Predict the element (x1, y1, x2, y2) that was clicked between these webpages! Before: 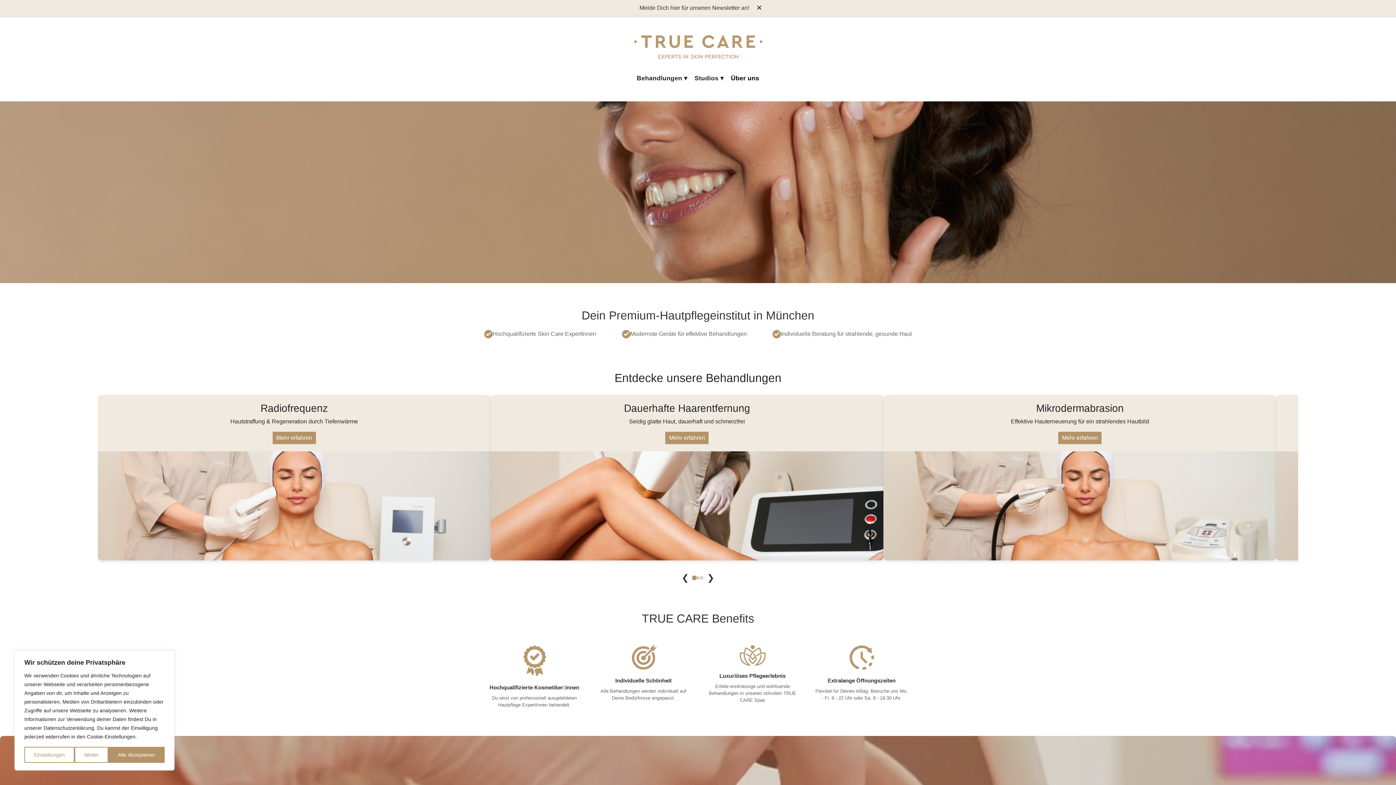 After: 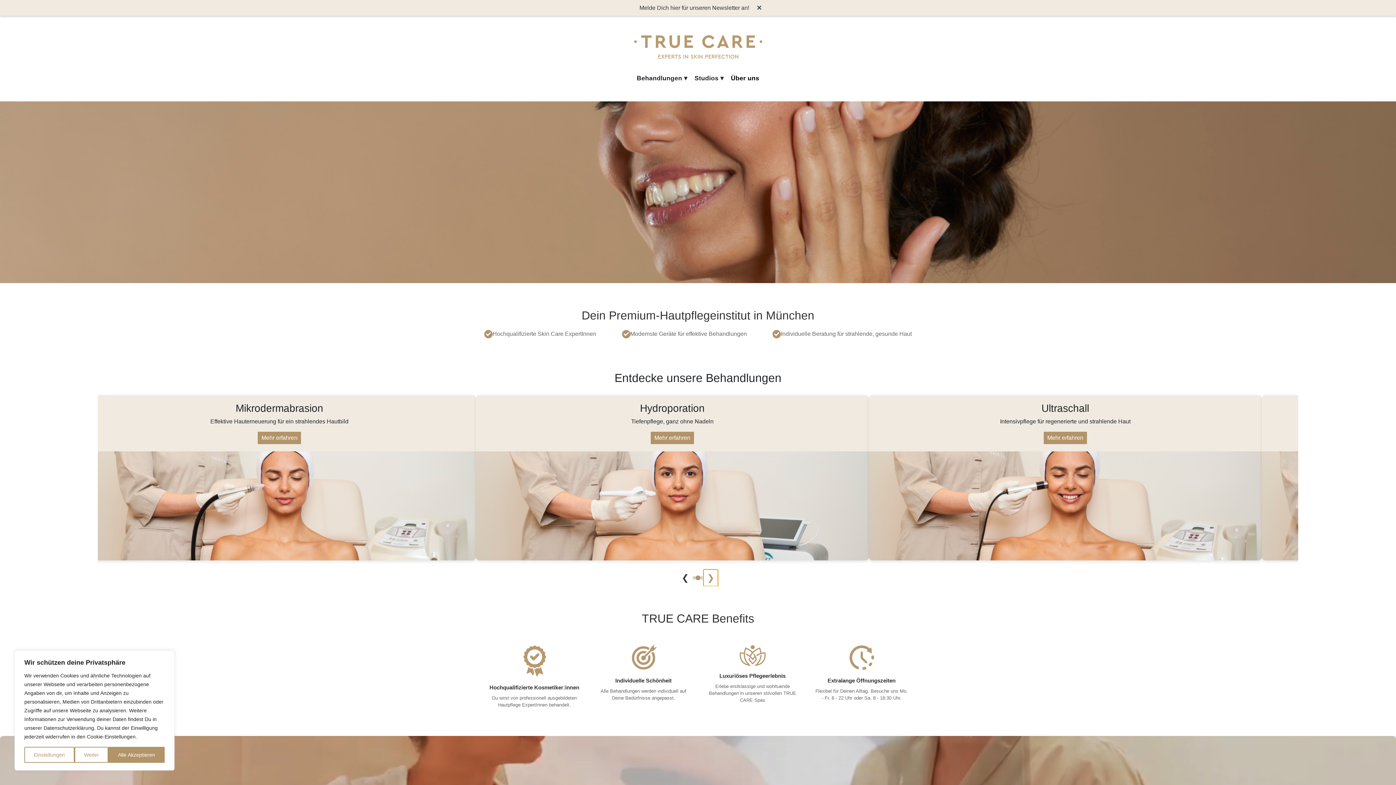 Action: bbox: (703, 569, 718, 586) label: ❯